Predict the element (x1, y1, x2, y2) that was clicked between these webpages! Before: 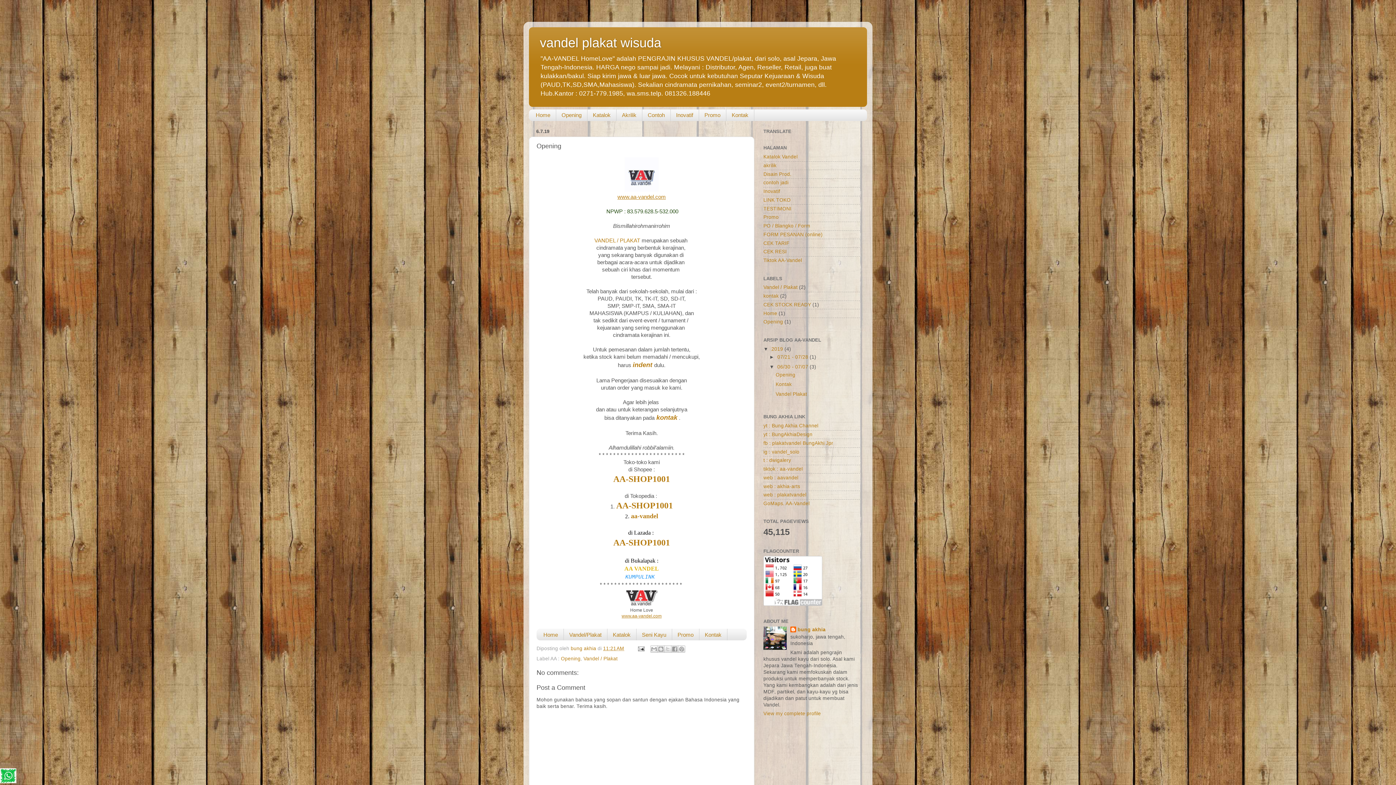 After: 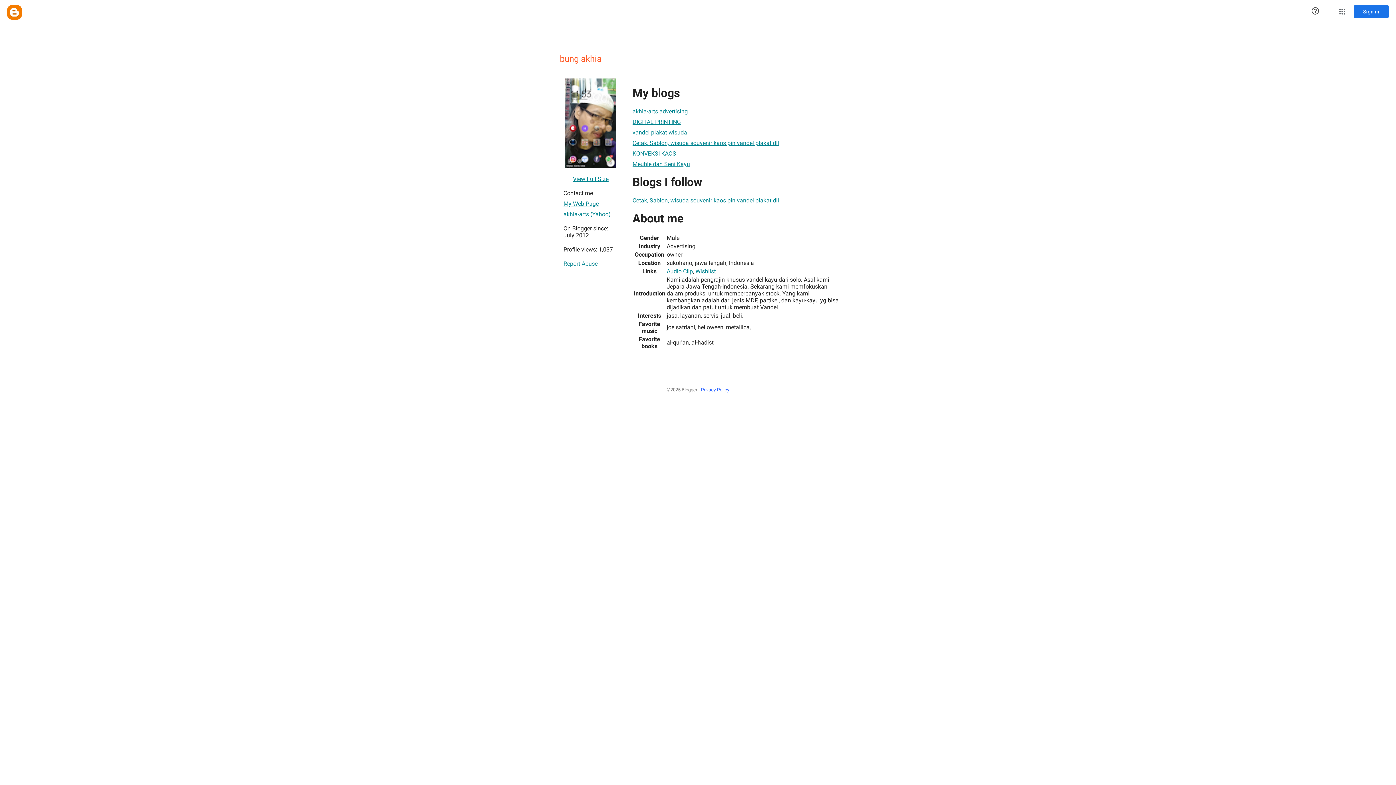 Action: bbox: (790, 626, 825, 634) label: bung akhia